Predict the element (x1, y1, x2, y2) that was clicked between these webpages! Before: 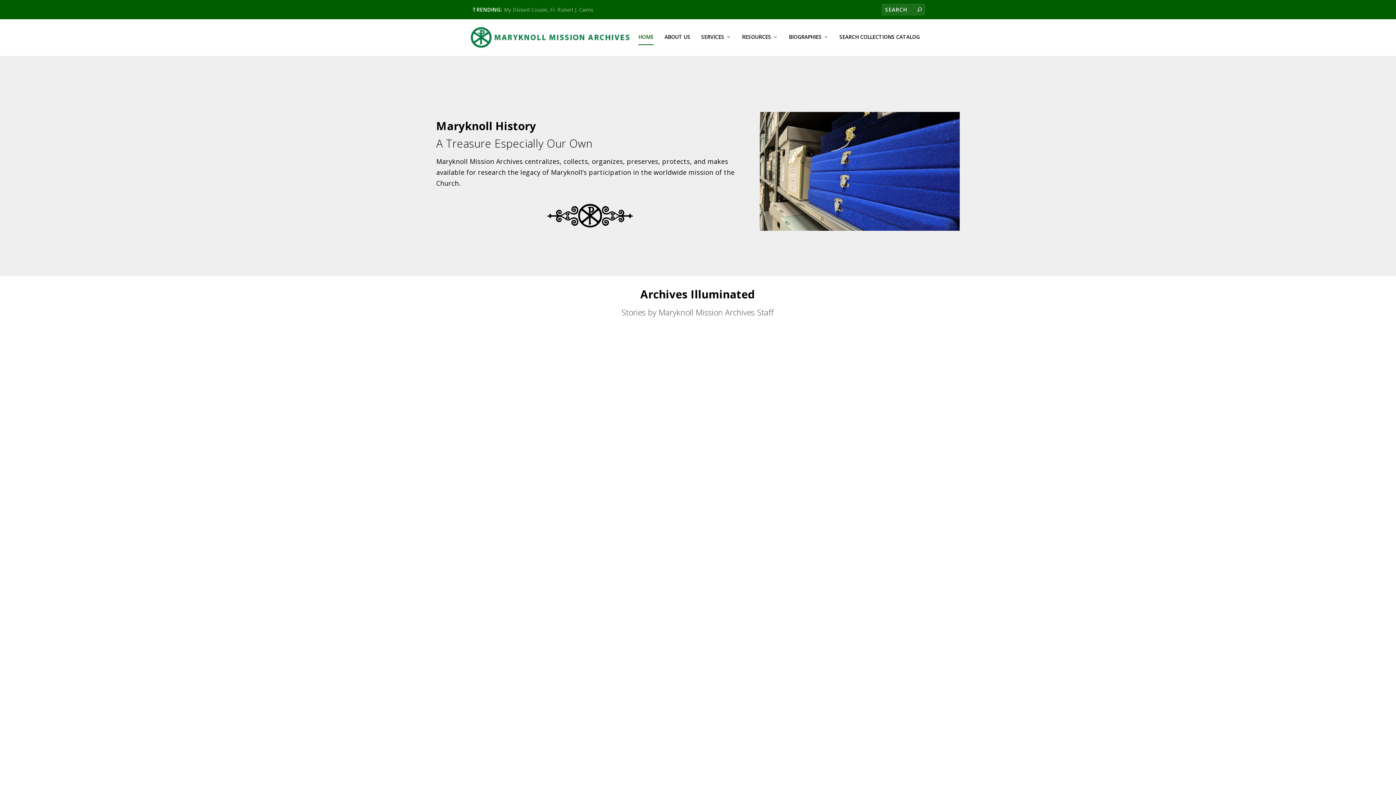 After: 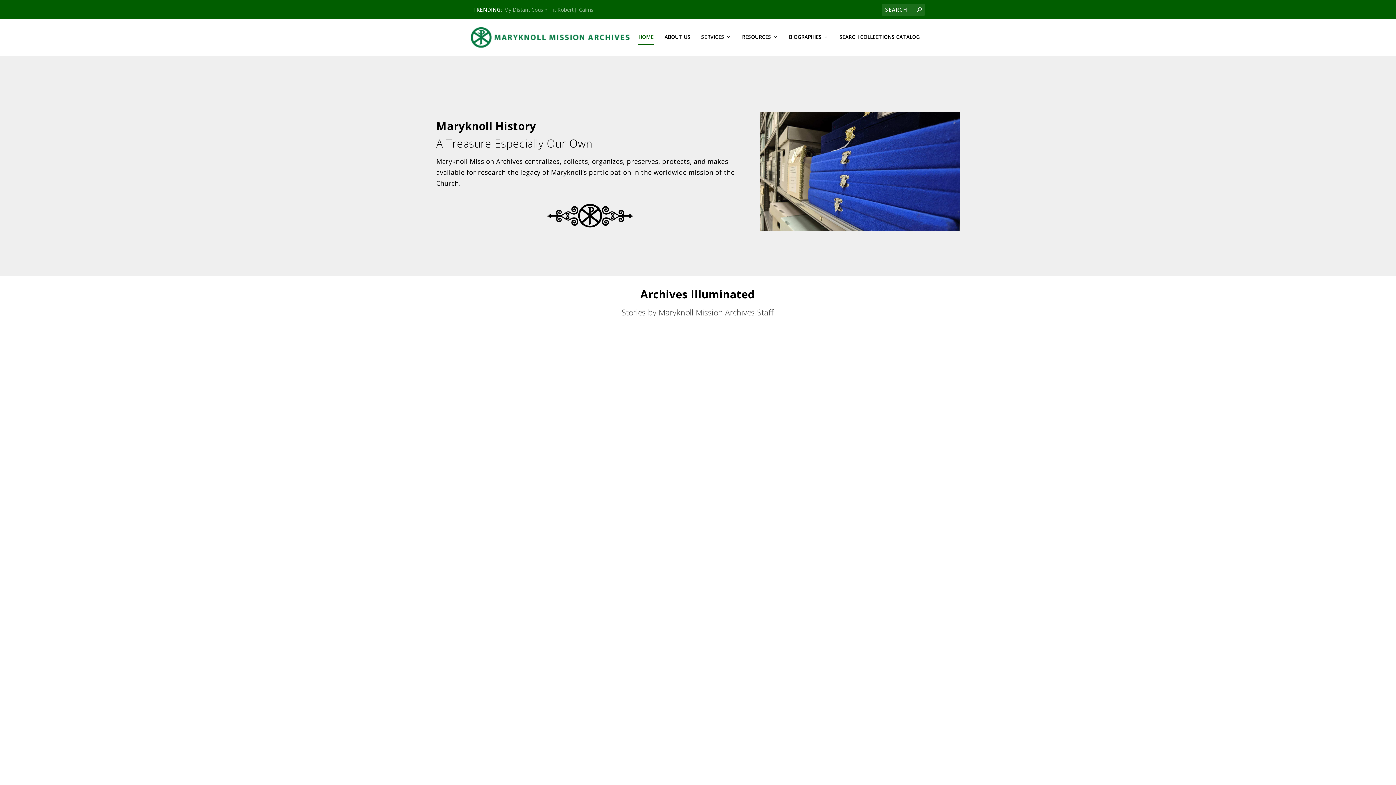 Action: bbox: (460, 6, 467, 13)